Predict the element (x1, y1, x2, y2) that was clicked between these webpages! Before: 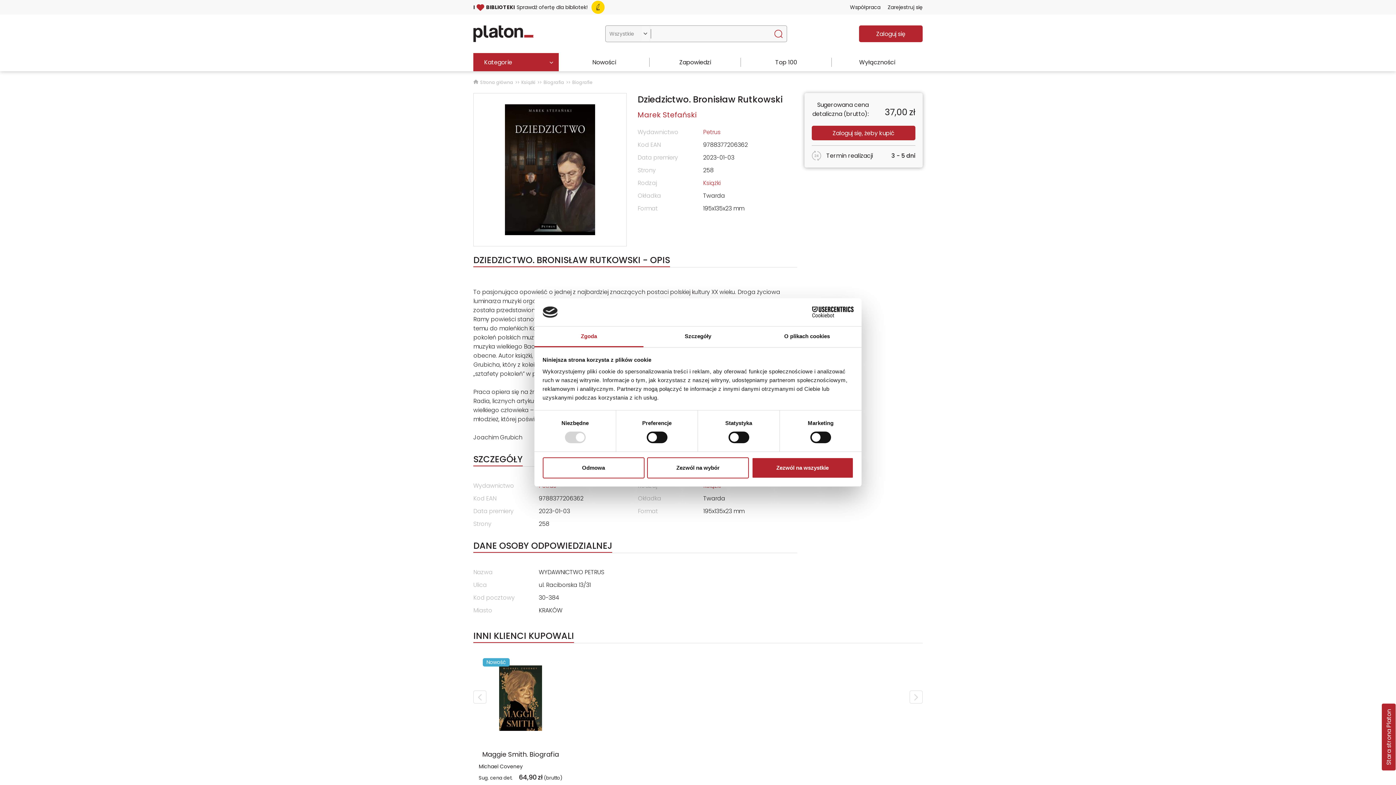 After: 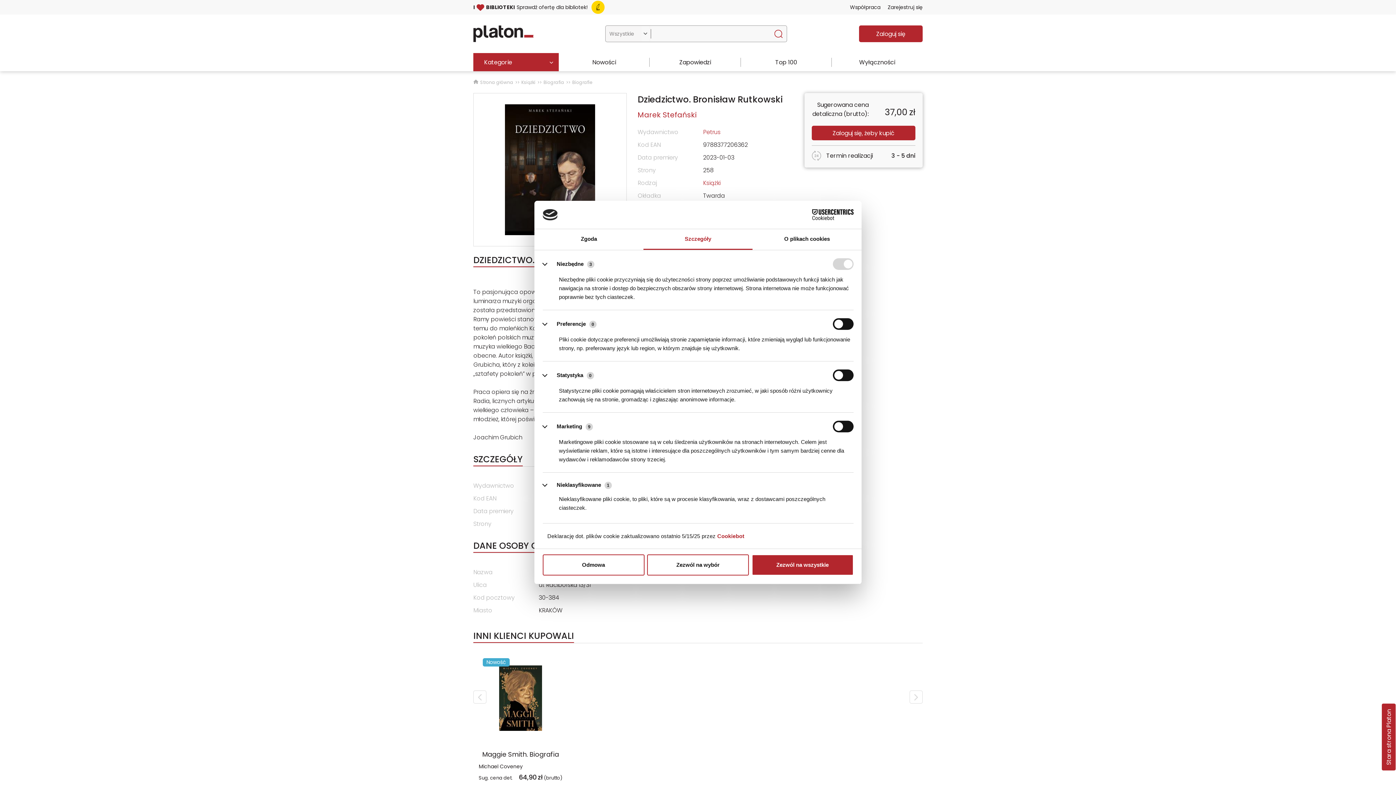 Action: label: Szczegóły bbox: (643, 326, 752, 347)